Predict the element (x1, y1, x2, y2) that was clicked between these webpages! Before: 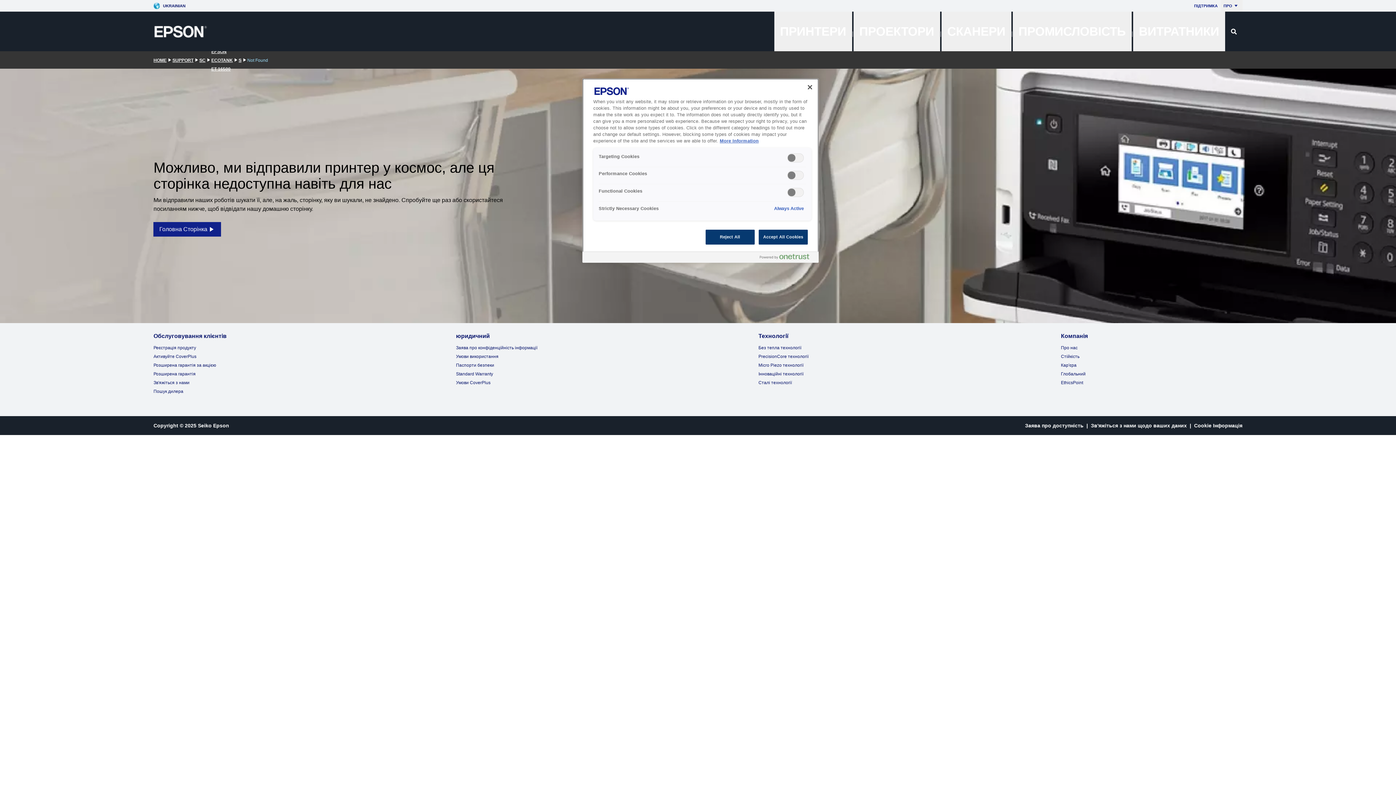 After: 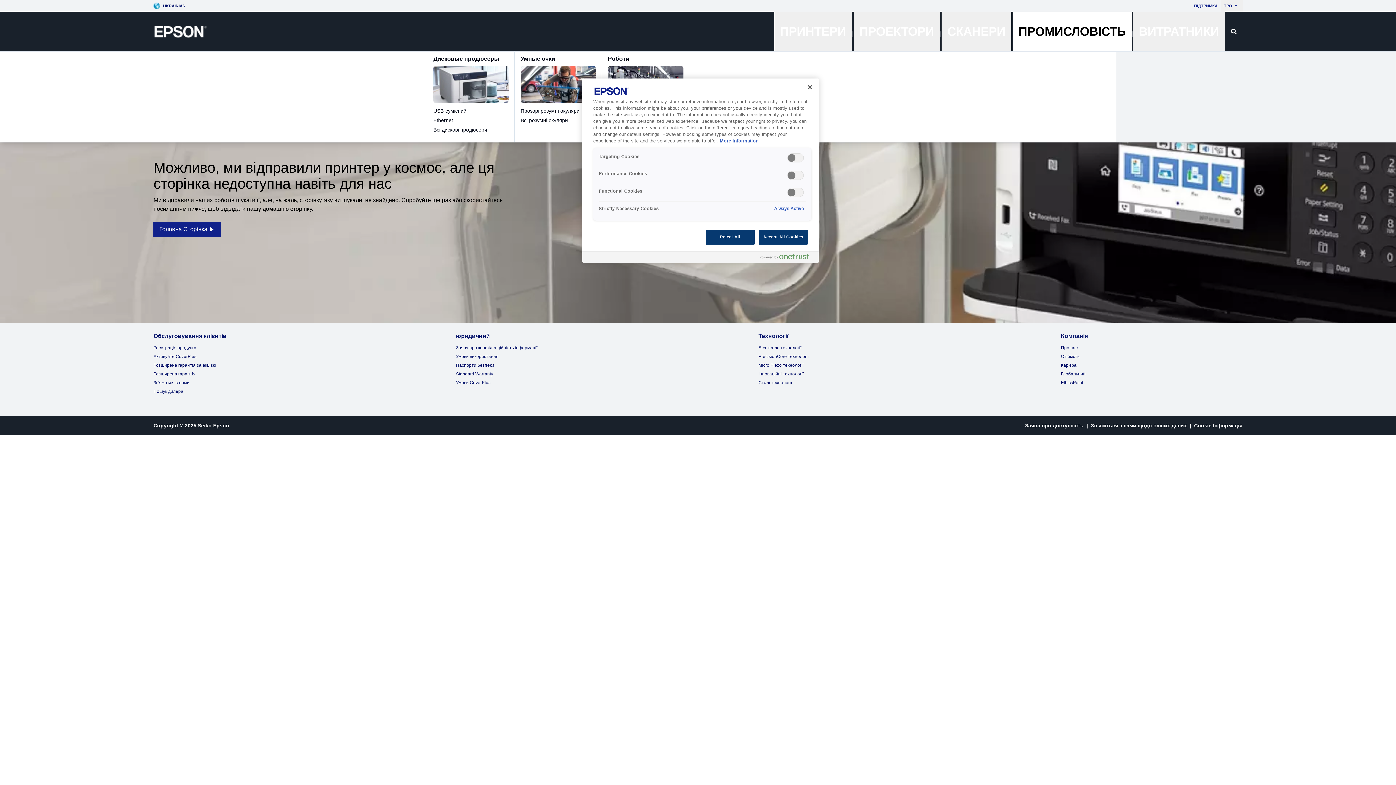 Action: bbox: (1012, 11, 1131, 51) label: ПРОМИСЛОВІСТЬ